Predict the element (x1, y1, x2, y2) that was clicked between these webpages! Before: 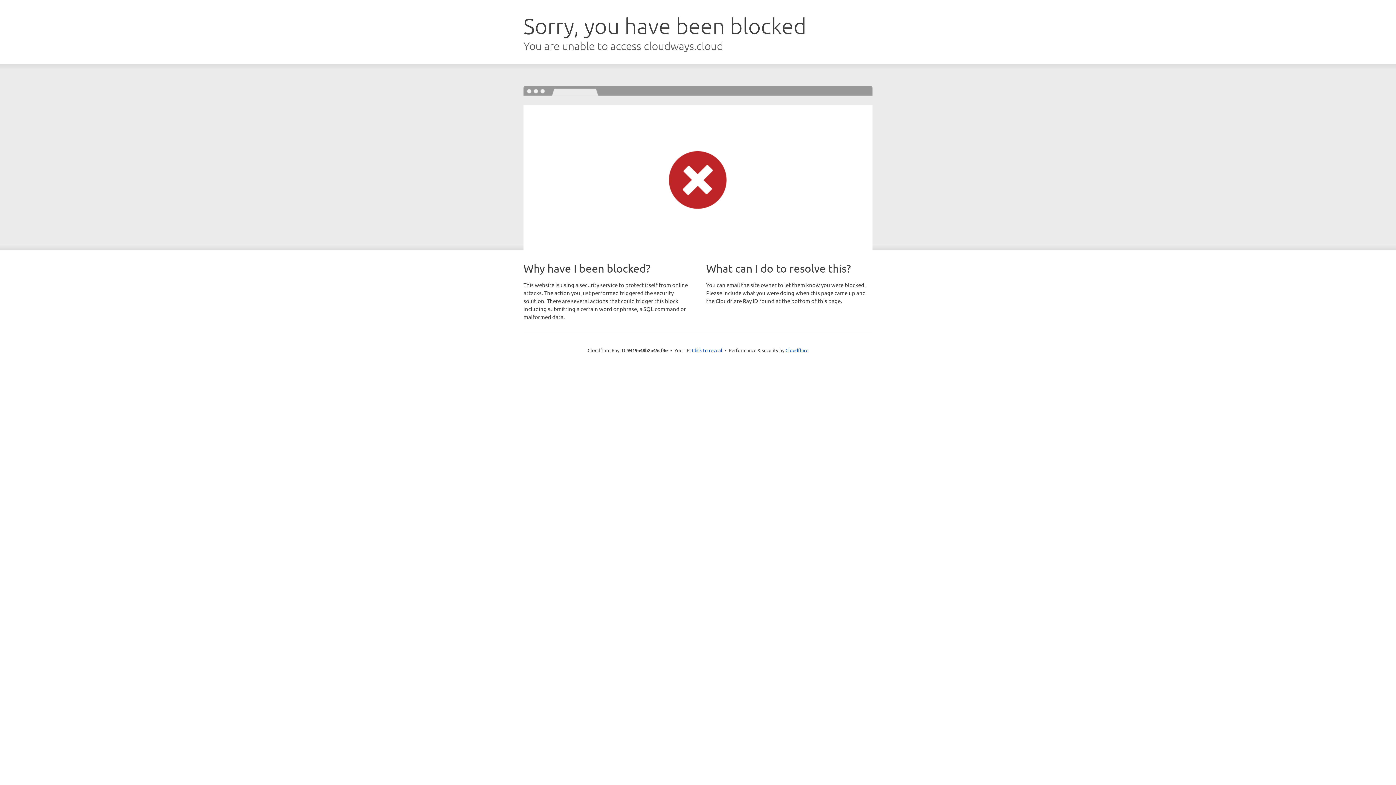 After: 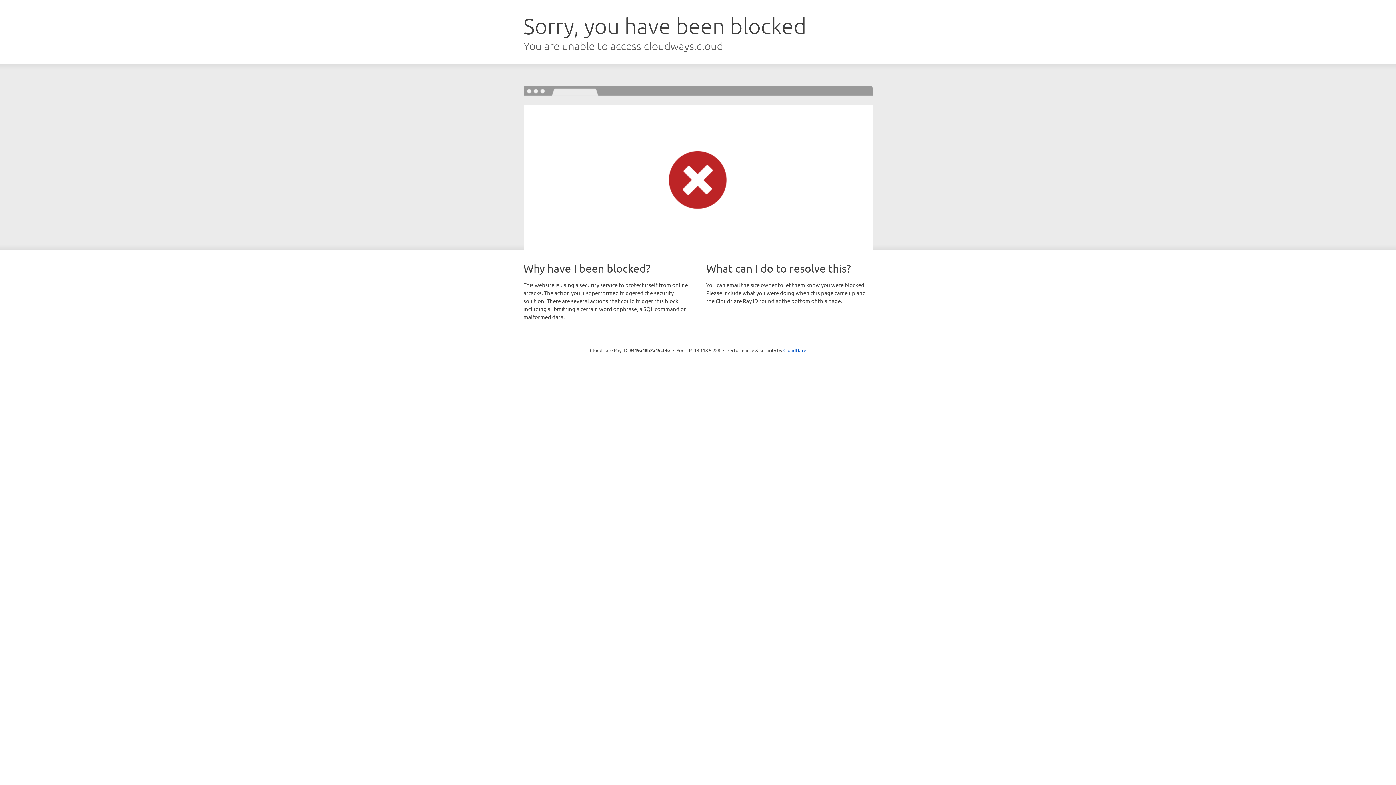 Action: label: Click to reveal bbox: (692, 346, 722, 353)